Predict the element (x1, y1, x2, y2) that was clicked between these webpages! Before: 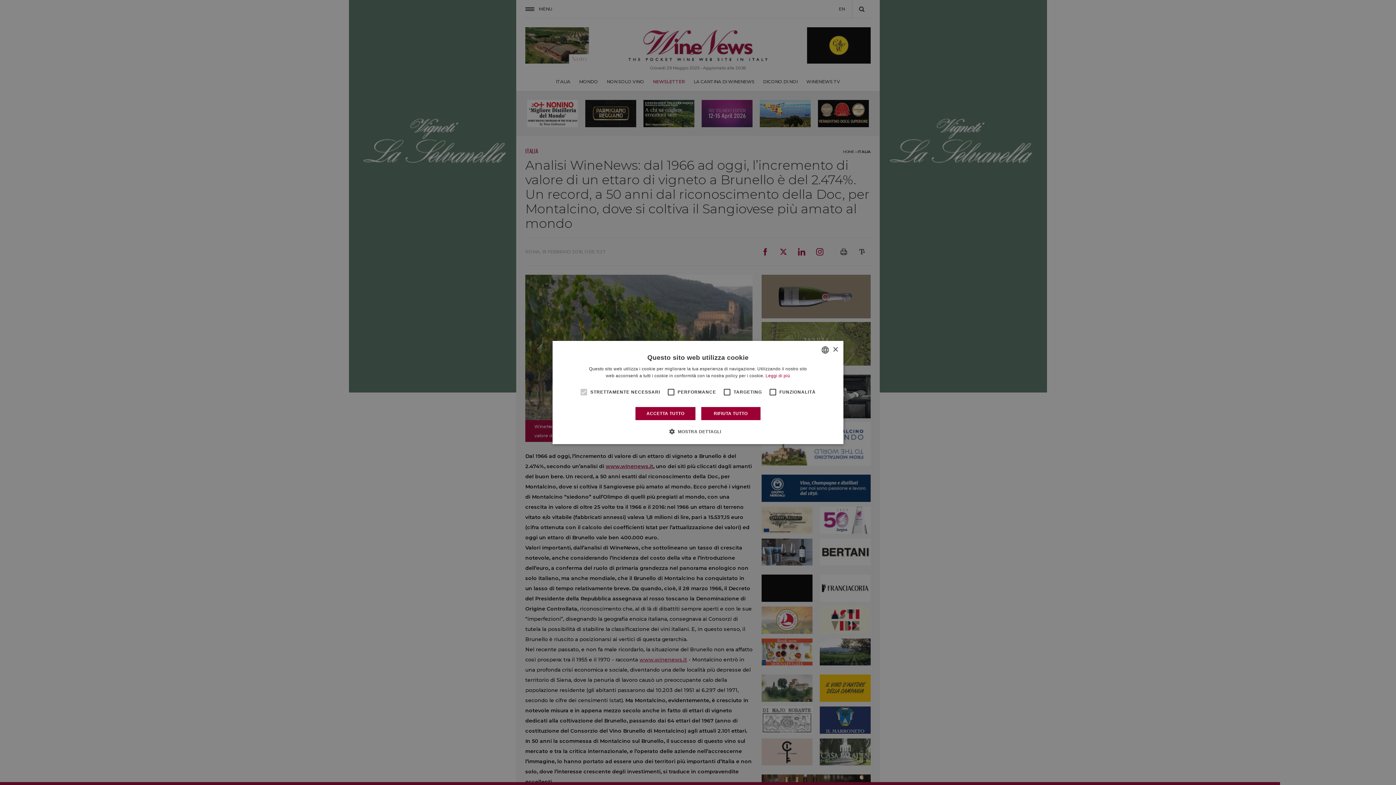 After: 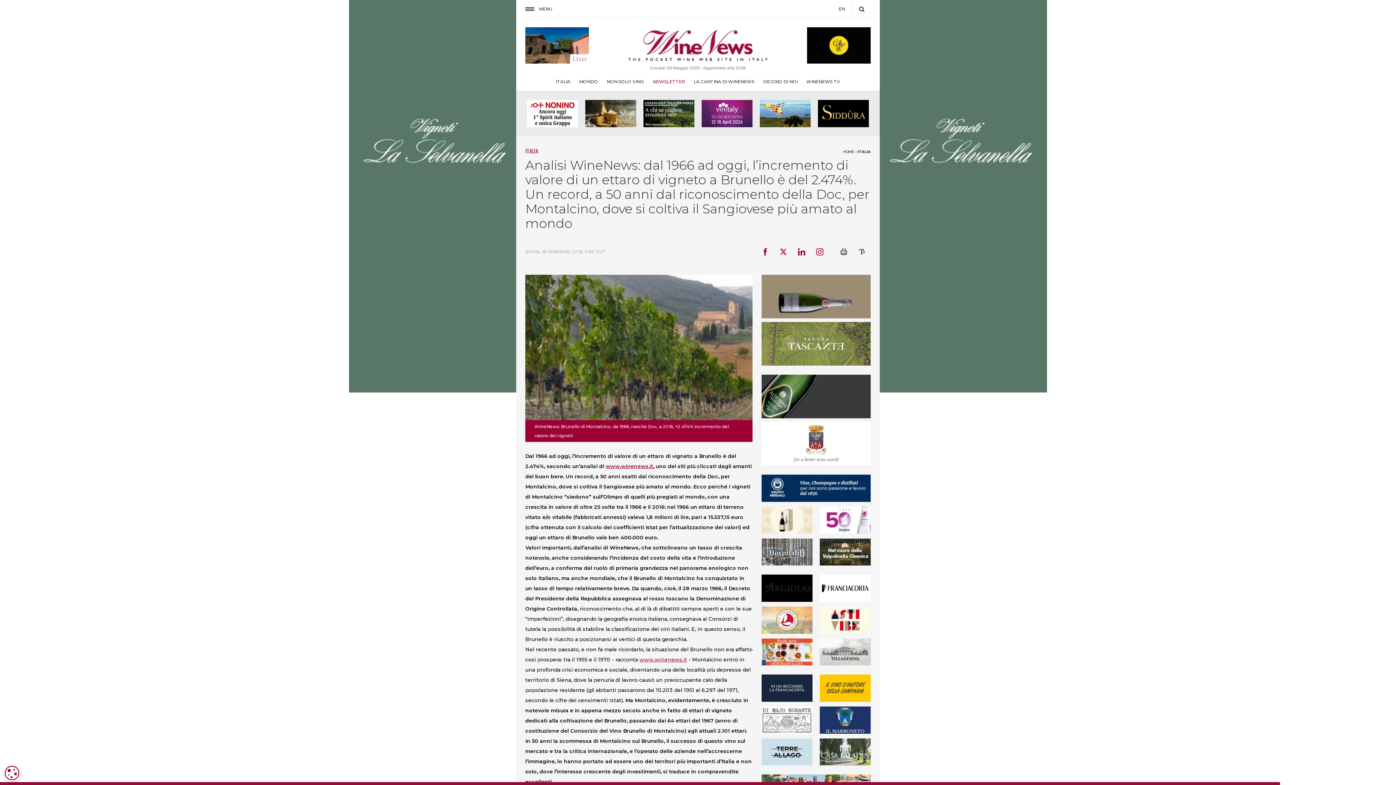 Action: bbox: (700, 406, 760, 420) label: RIFIUTA TUTTO